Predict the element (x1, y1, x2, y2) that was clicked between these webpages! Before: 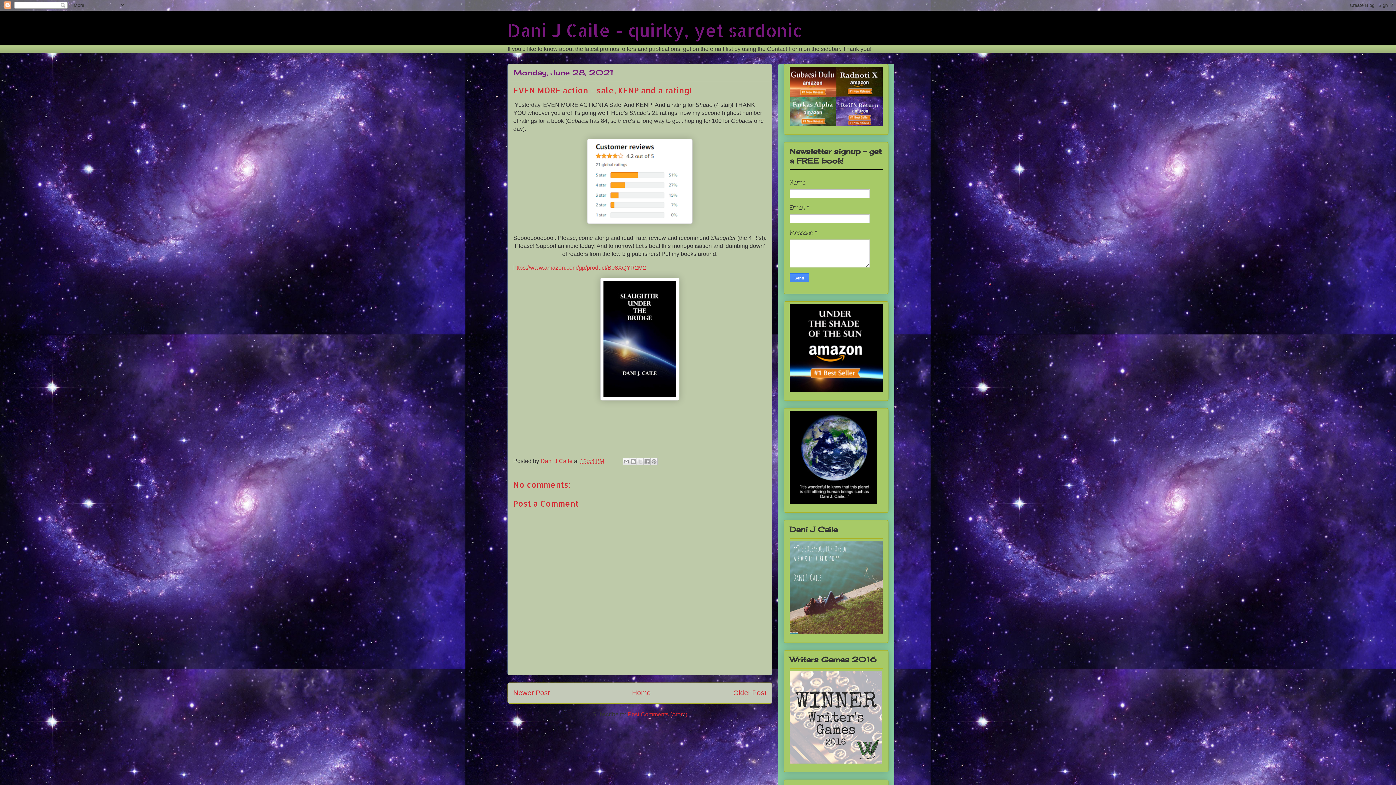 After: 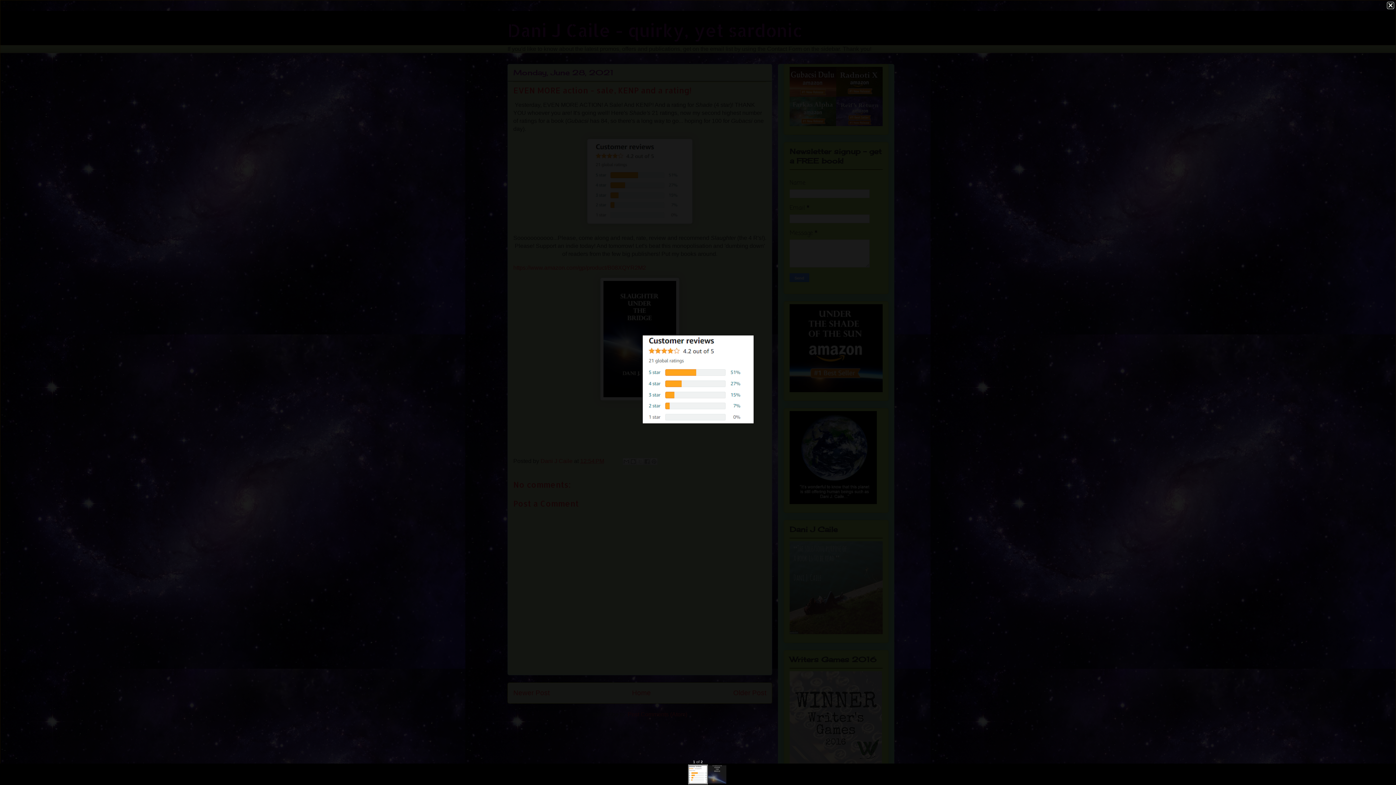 Action: bbox: (587, 218, 692, 225)